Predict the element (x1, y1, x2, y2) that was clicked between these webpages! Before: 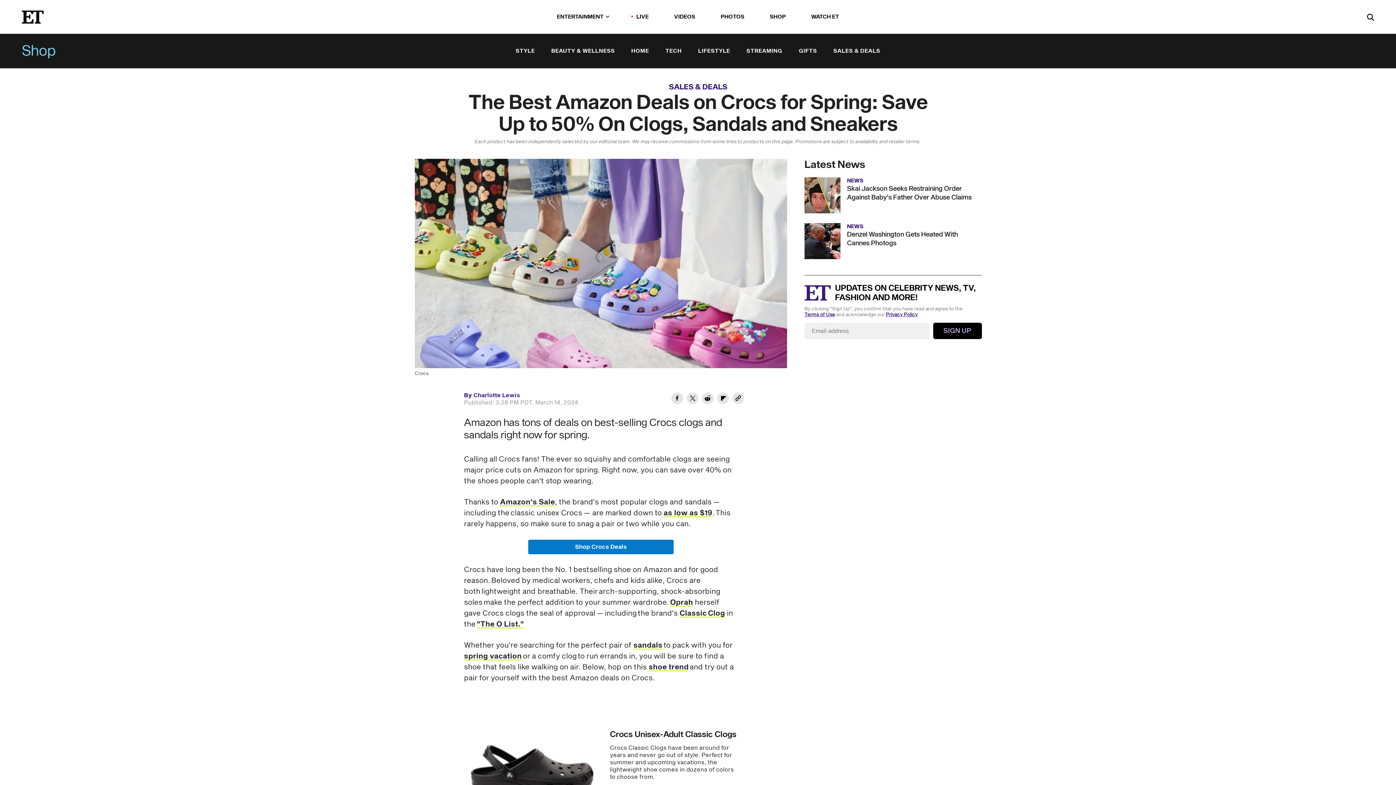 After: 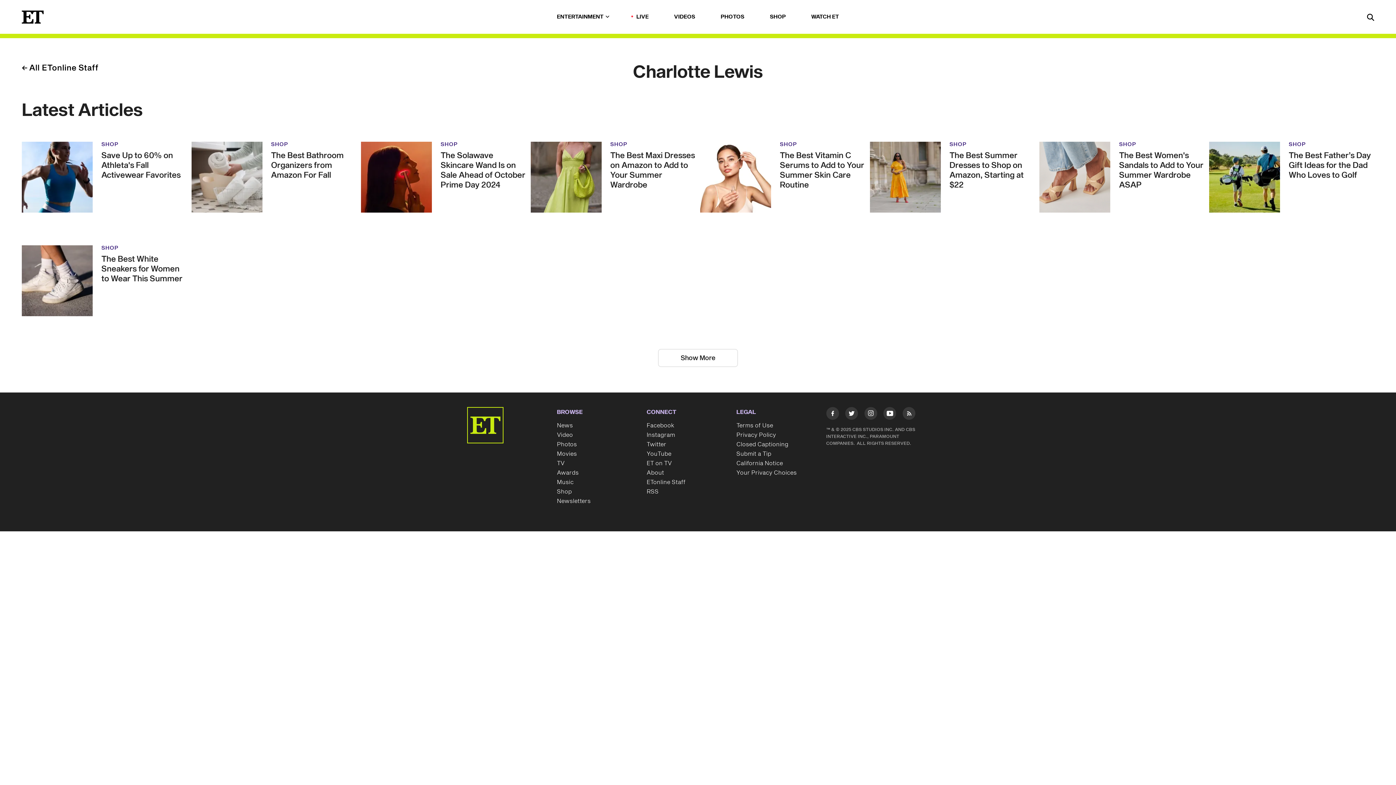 Action: label: Biography of Charlotte Lewis bbox: (473, 391, 520, 399)